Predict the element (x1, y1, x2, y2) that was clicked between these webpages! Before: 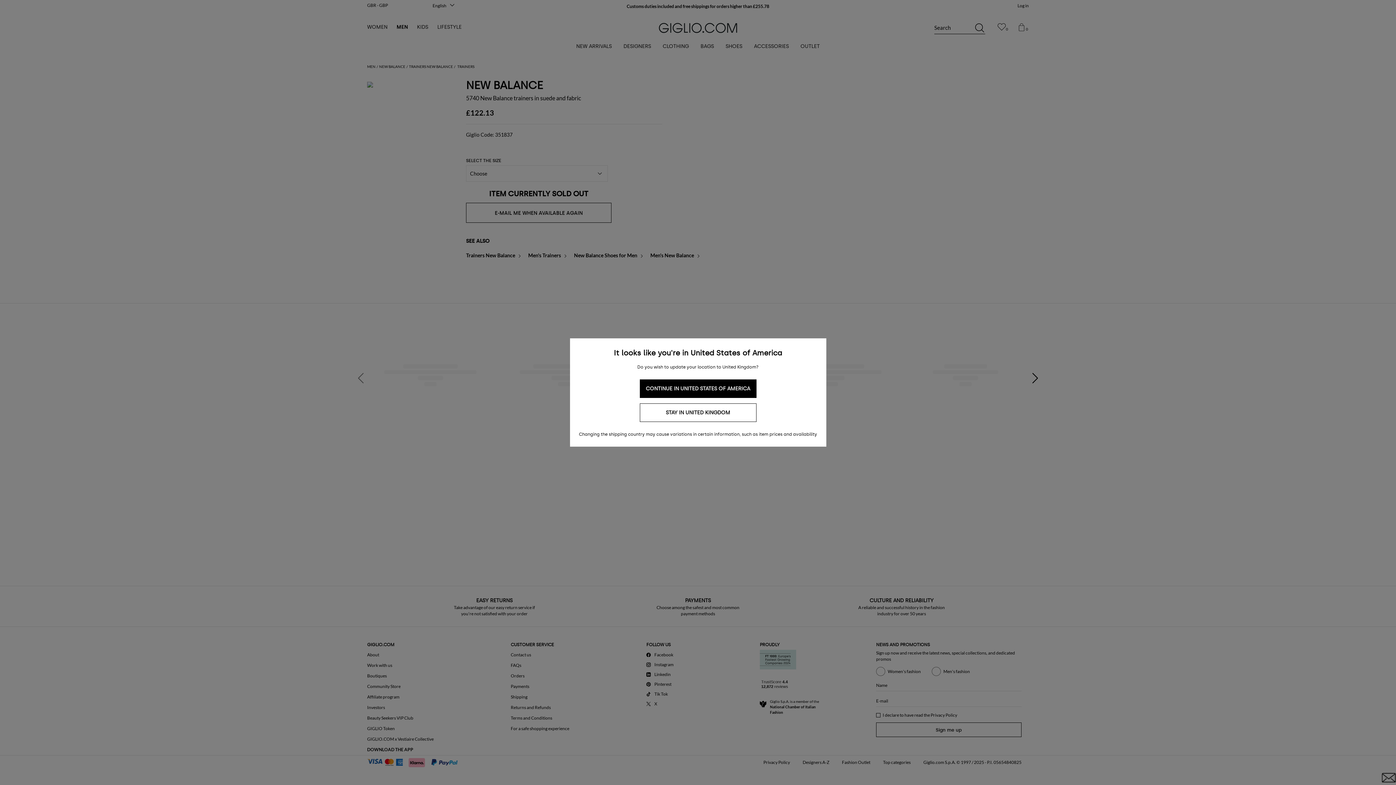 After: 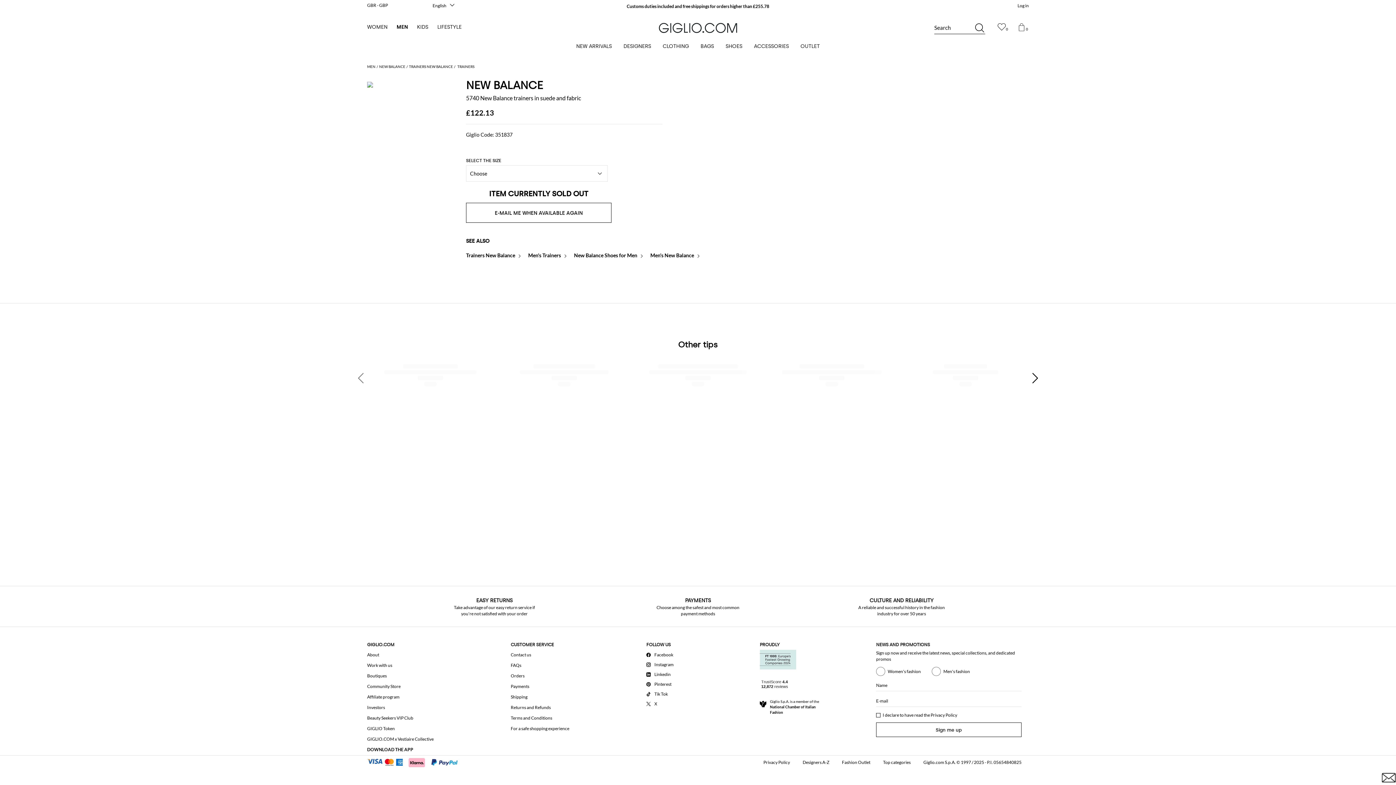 Action: label: STAY IN UNITED KINGDOM bbox: (639, 403, 756, 422)